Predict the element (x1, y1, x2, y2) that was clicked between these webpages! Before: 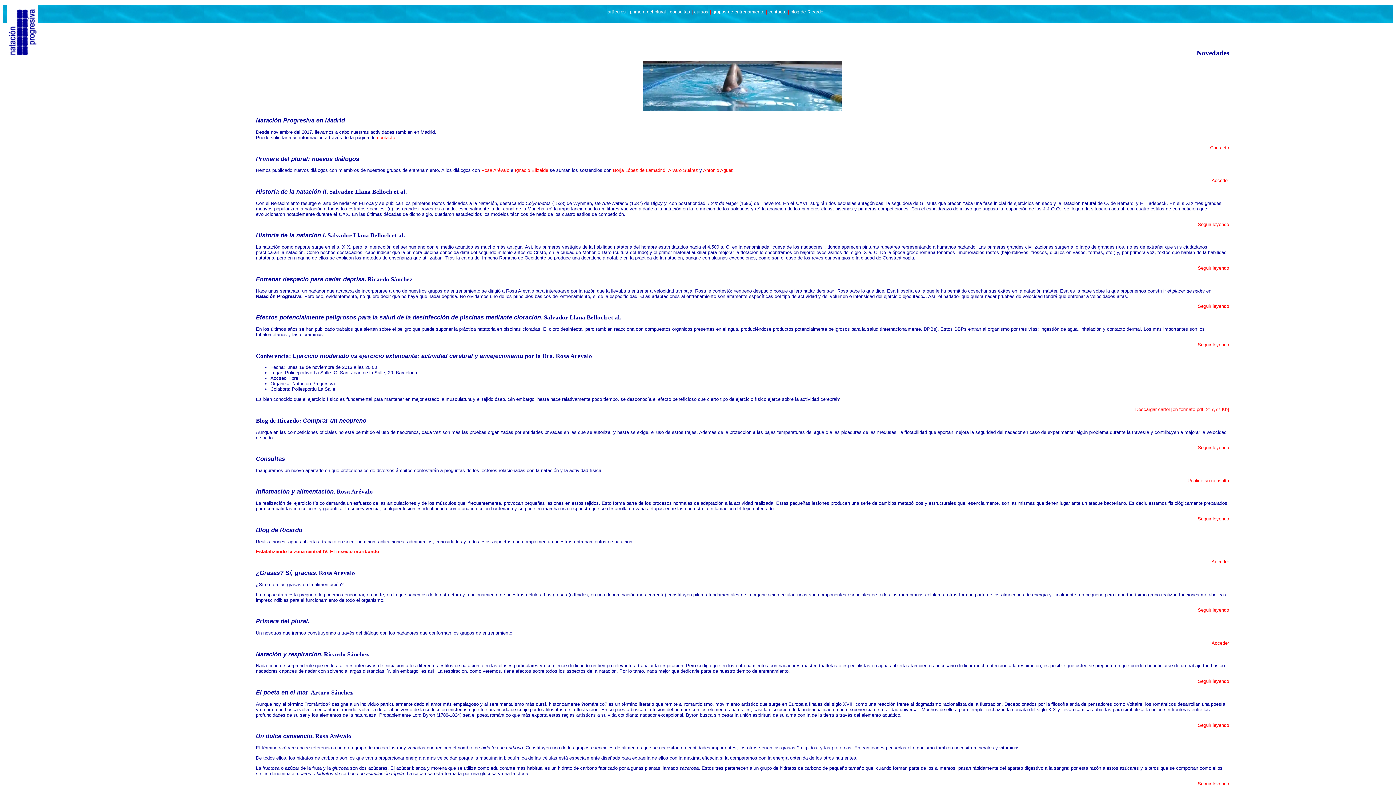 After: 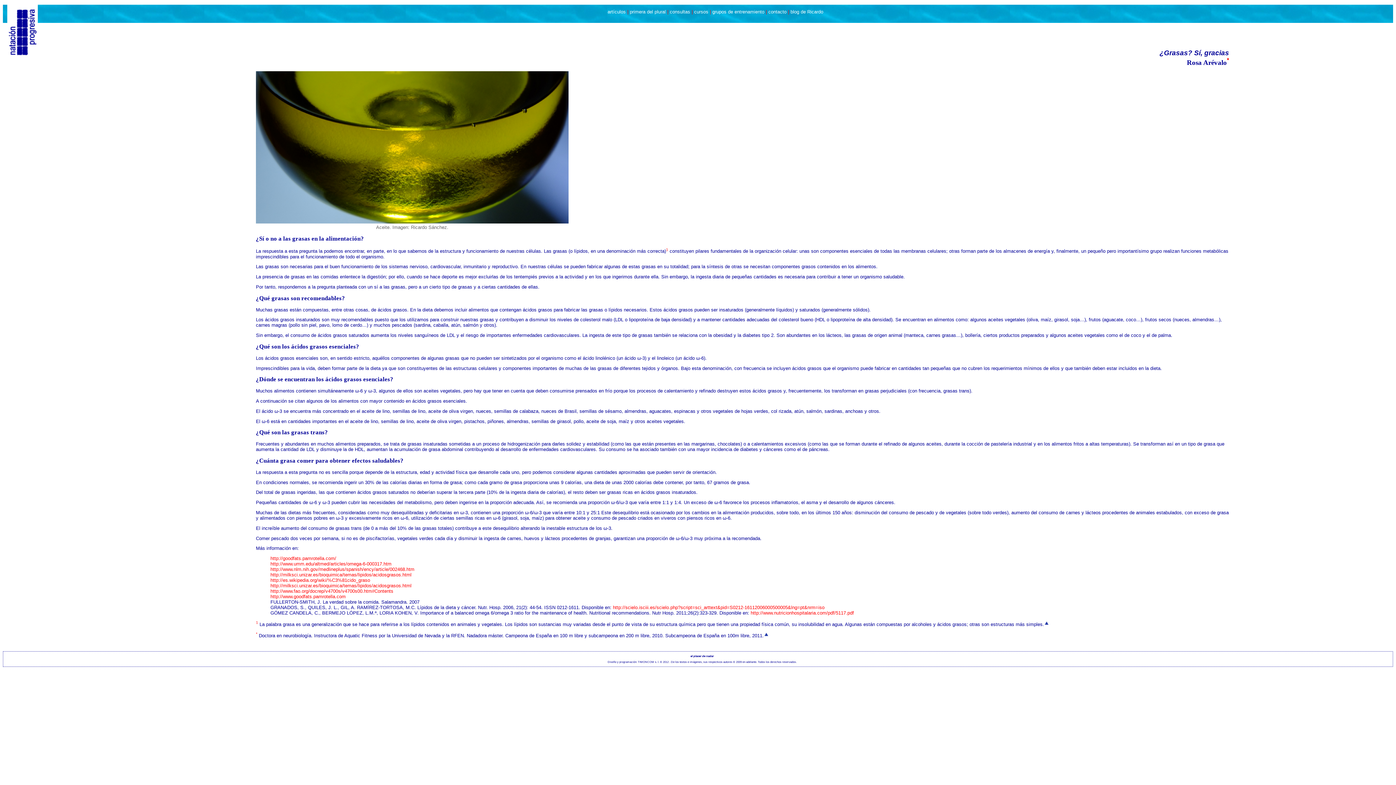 Action: label: Seguir leyendo bbox: (1198, 607, 1229, 613)